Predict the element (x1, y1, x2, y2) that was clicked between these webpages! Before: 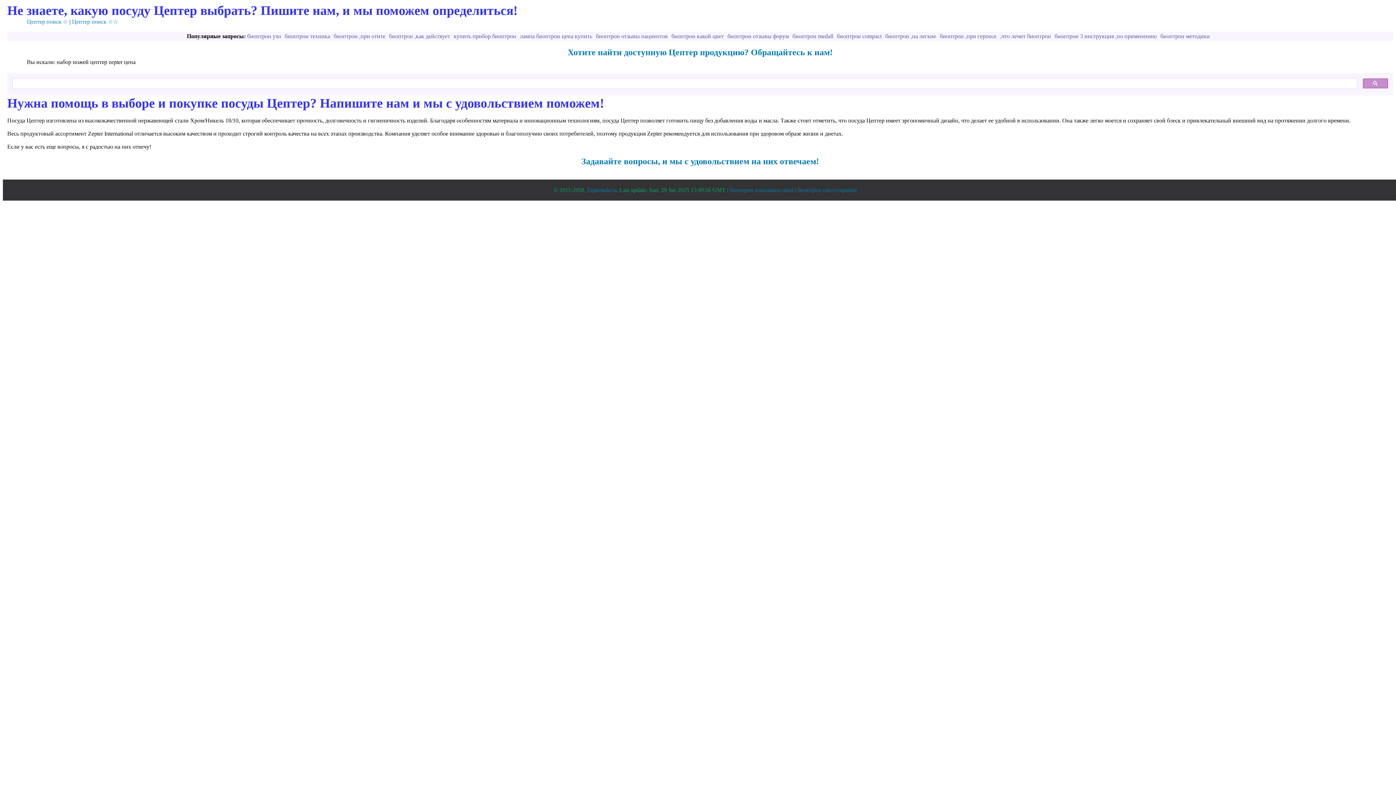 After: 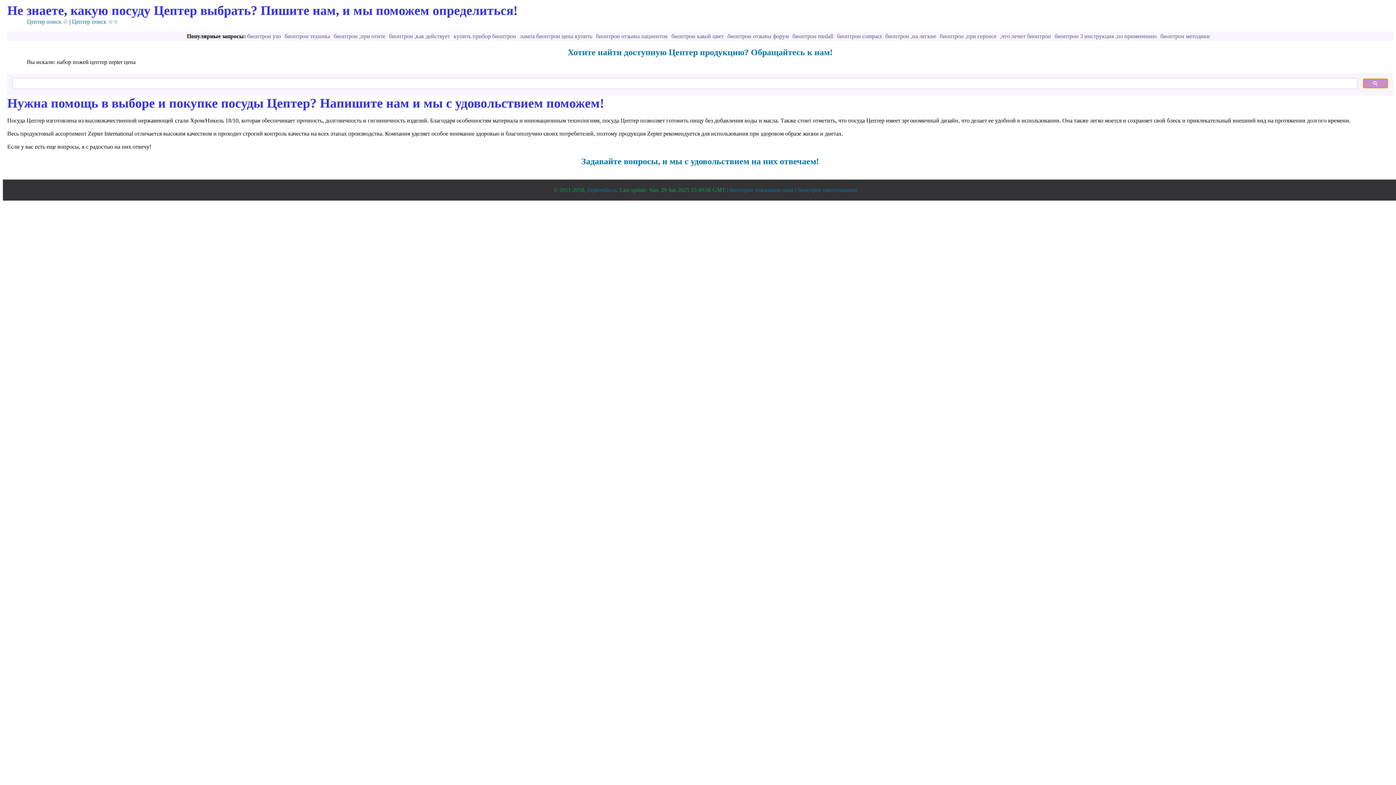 Action: bbox: (1363, 78, 1388, 88)